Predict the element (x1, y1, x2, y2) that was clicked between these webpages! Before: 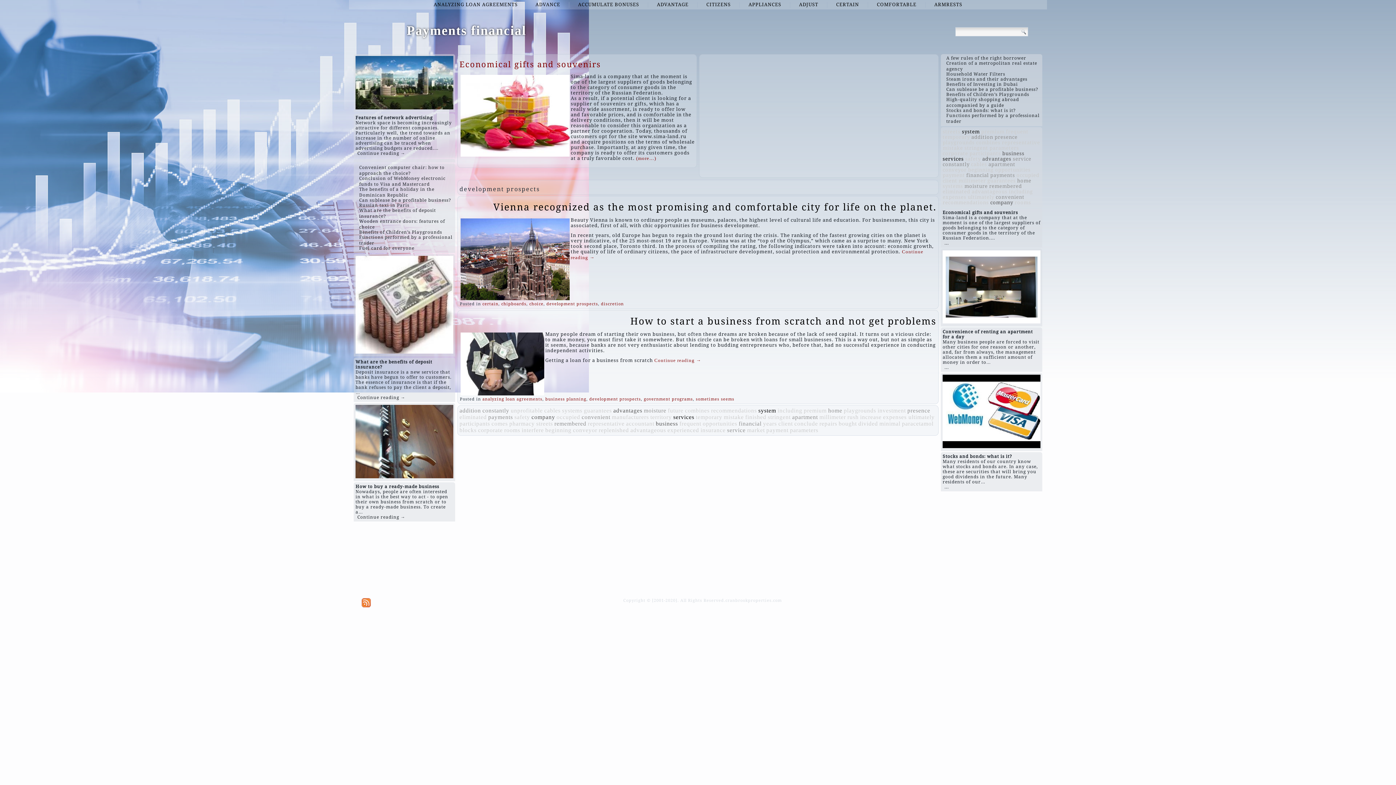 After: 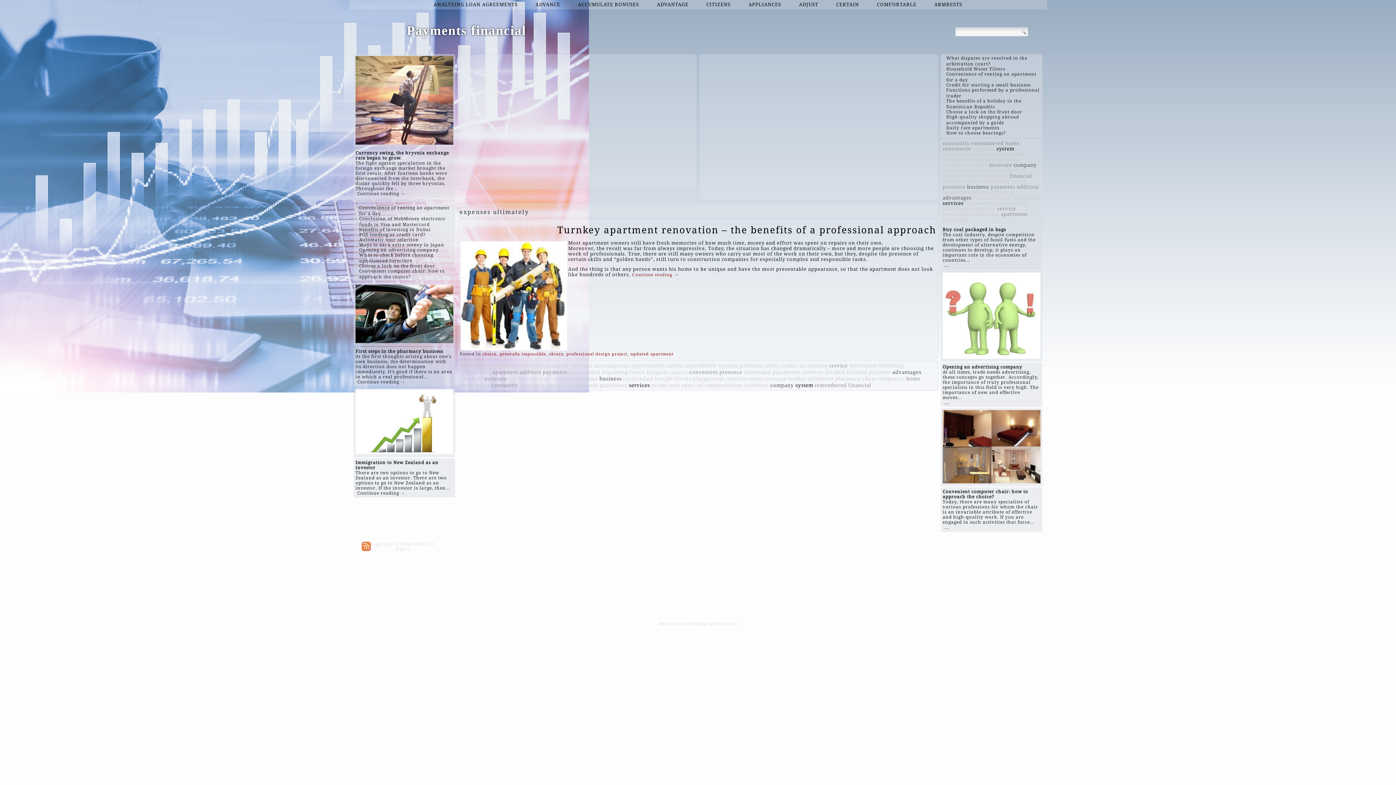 Action: bbox: (883, 404, 934, 410) label: expenses ultimately